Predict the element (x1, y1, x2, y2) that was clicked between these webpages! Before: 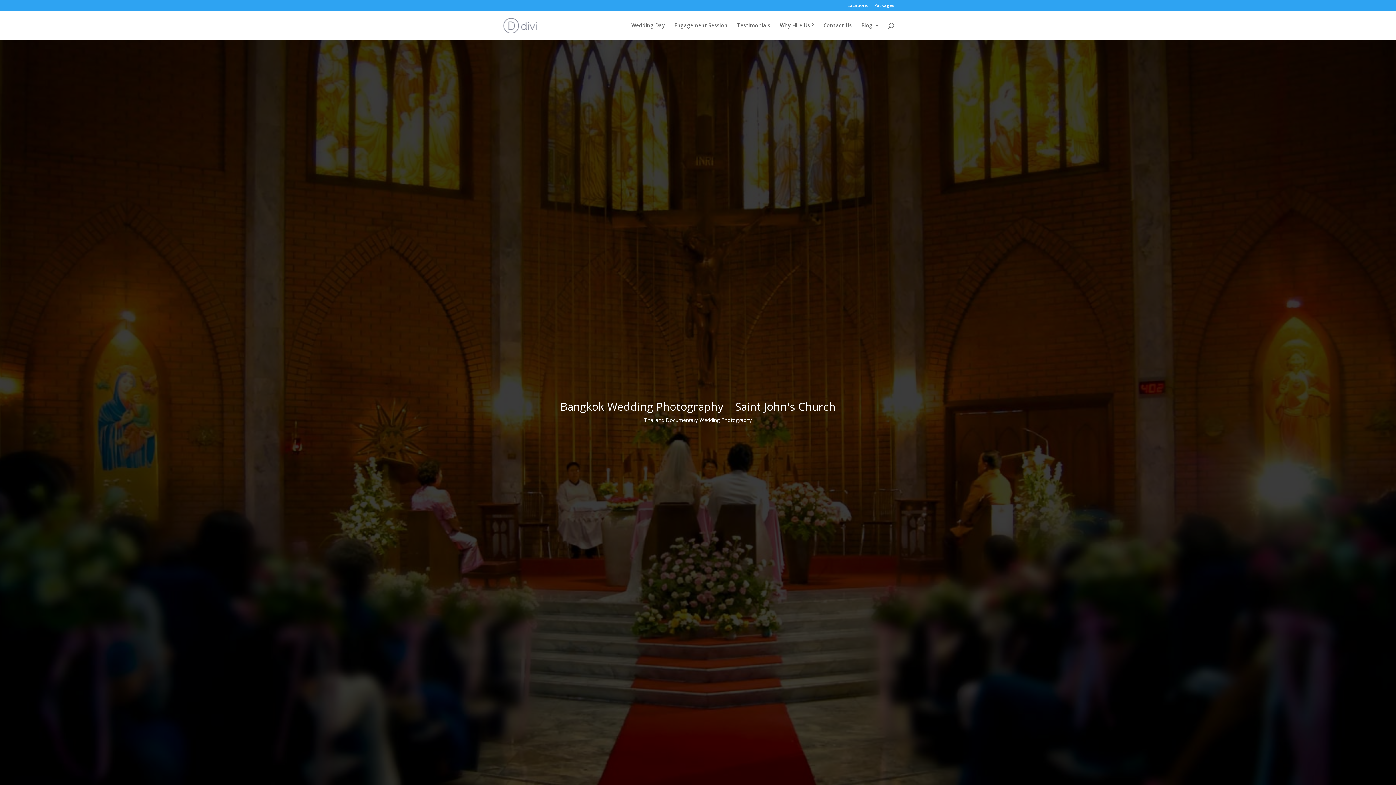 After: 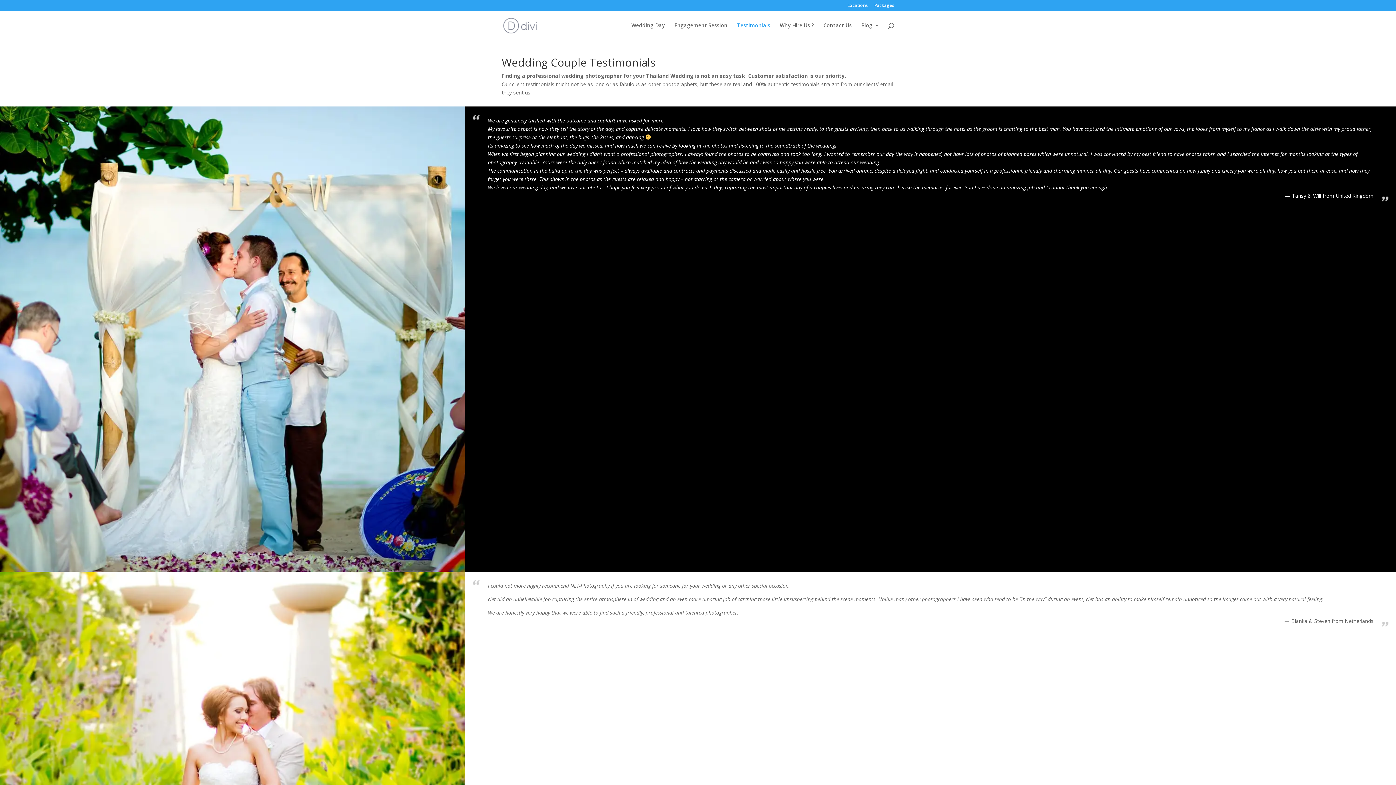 Action: bbox: (737, 22, 770, 40) label: Testimonials